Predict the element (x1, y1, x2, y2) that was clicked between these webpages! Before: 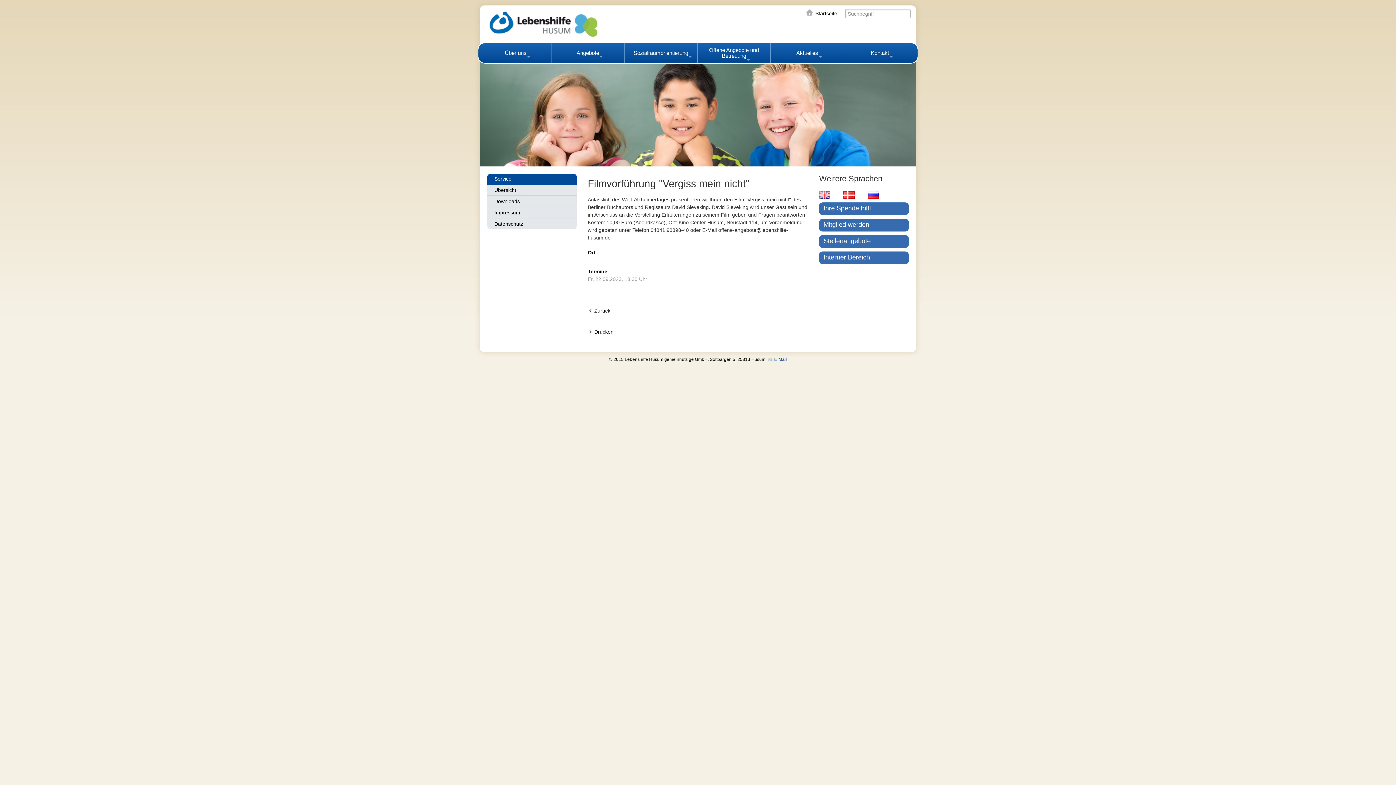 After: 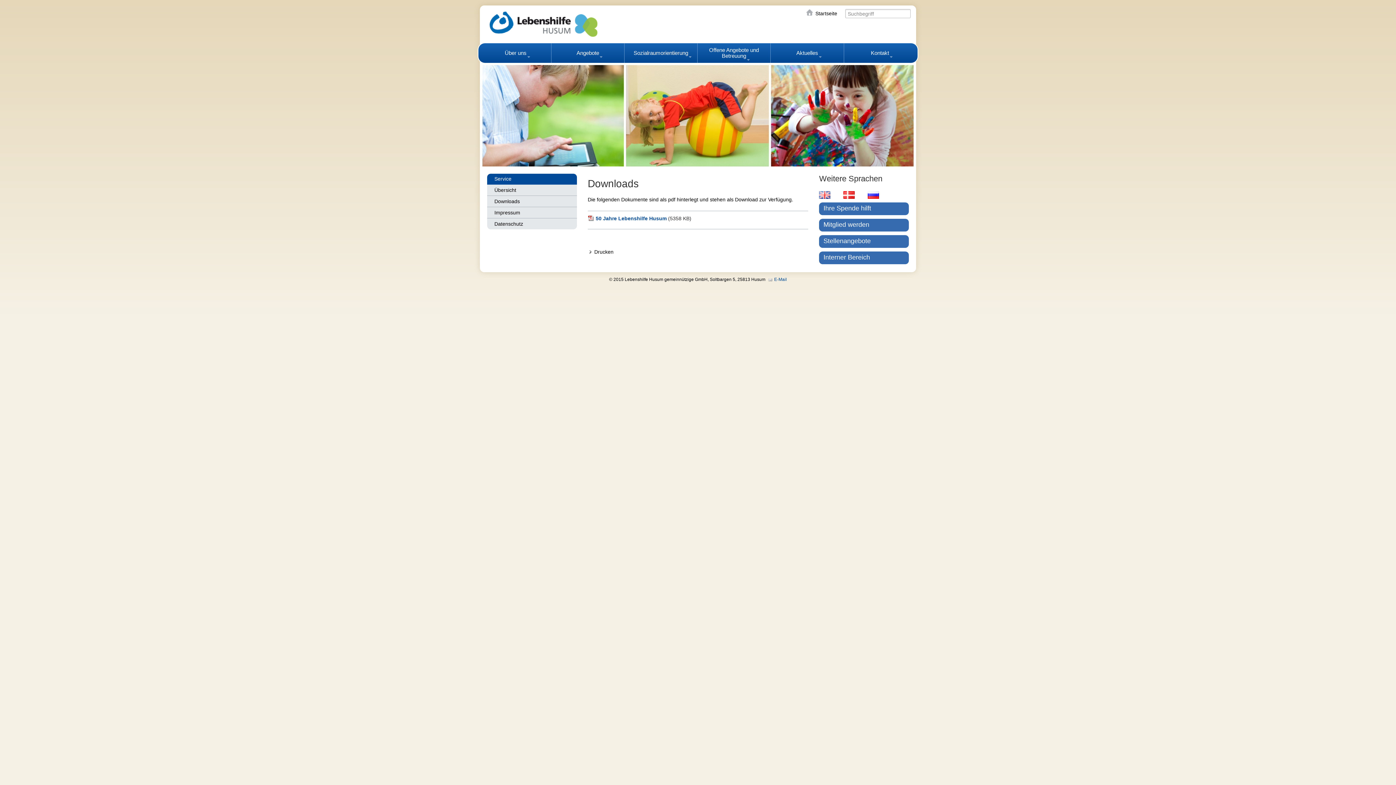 Action: label: Downloads bbox: (487, 195, 577, 206)